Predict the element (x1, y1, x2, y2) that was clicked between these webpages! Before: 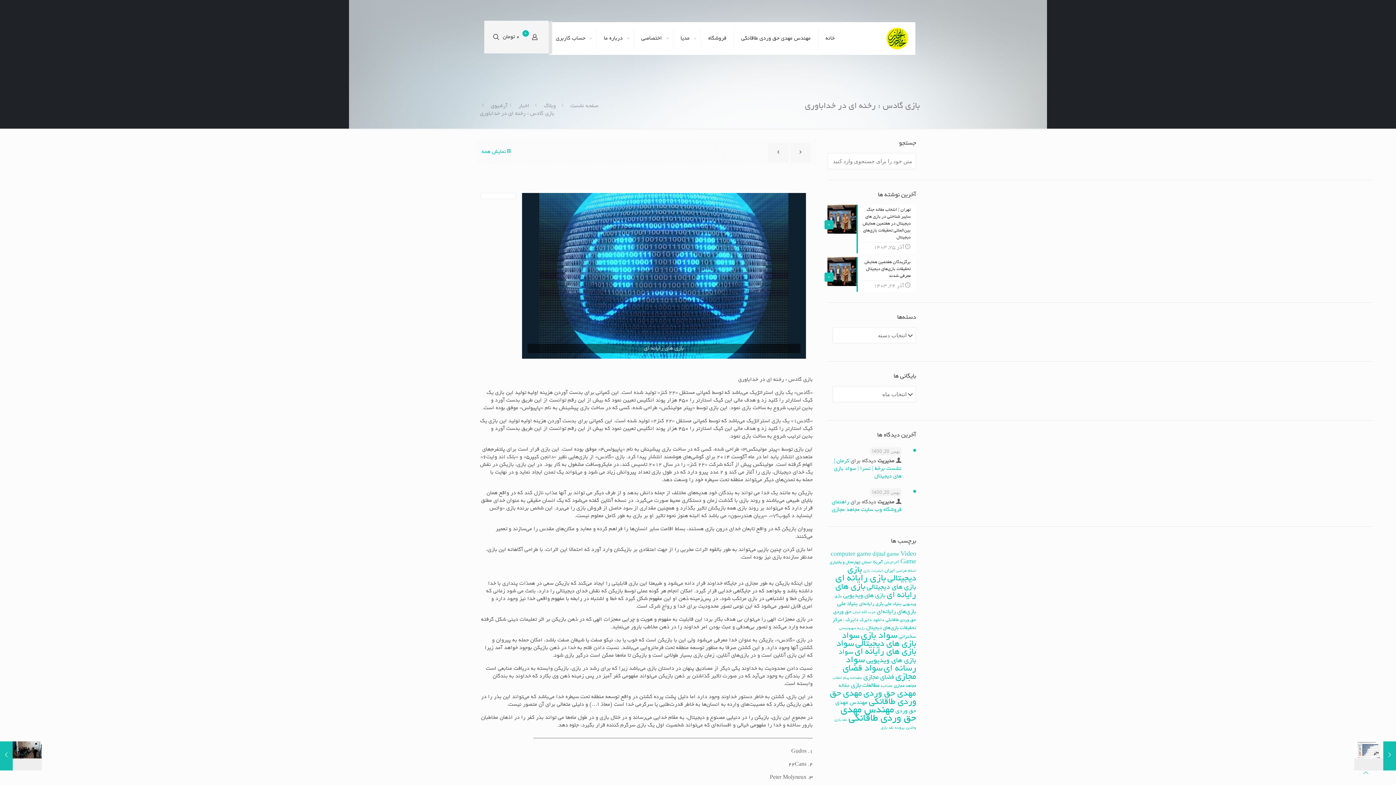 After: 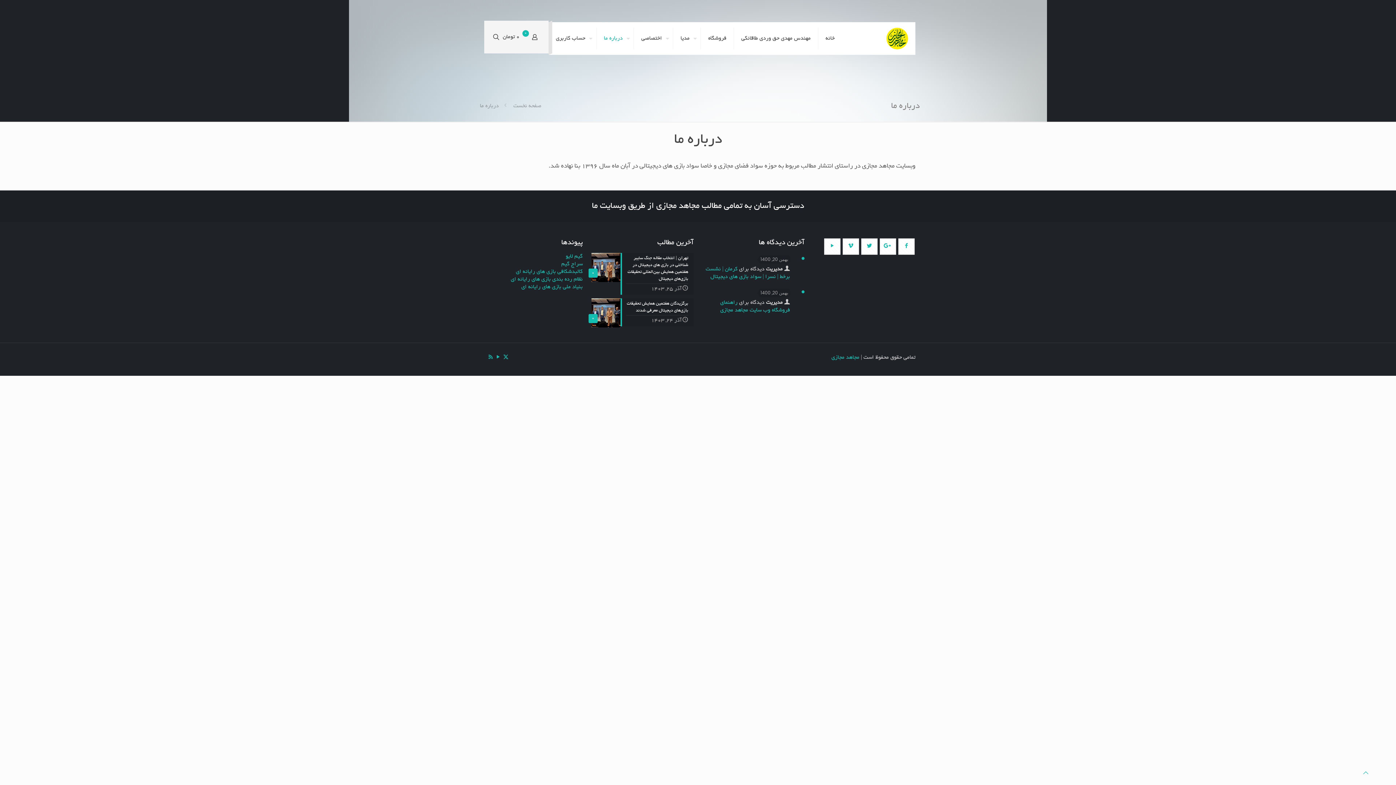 Action: bbox: (596, 22, 633, 54) label: درباره ما